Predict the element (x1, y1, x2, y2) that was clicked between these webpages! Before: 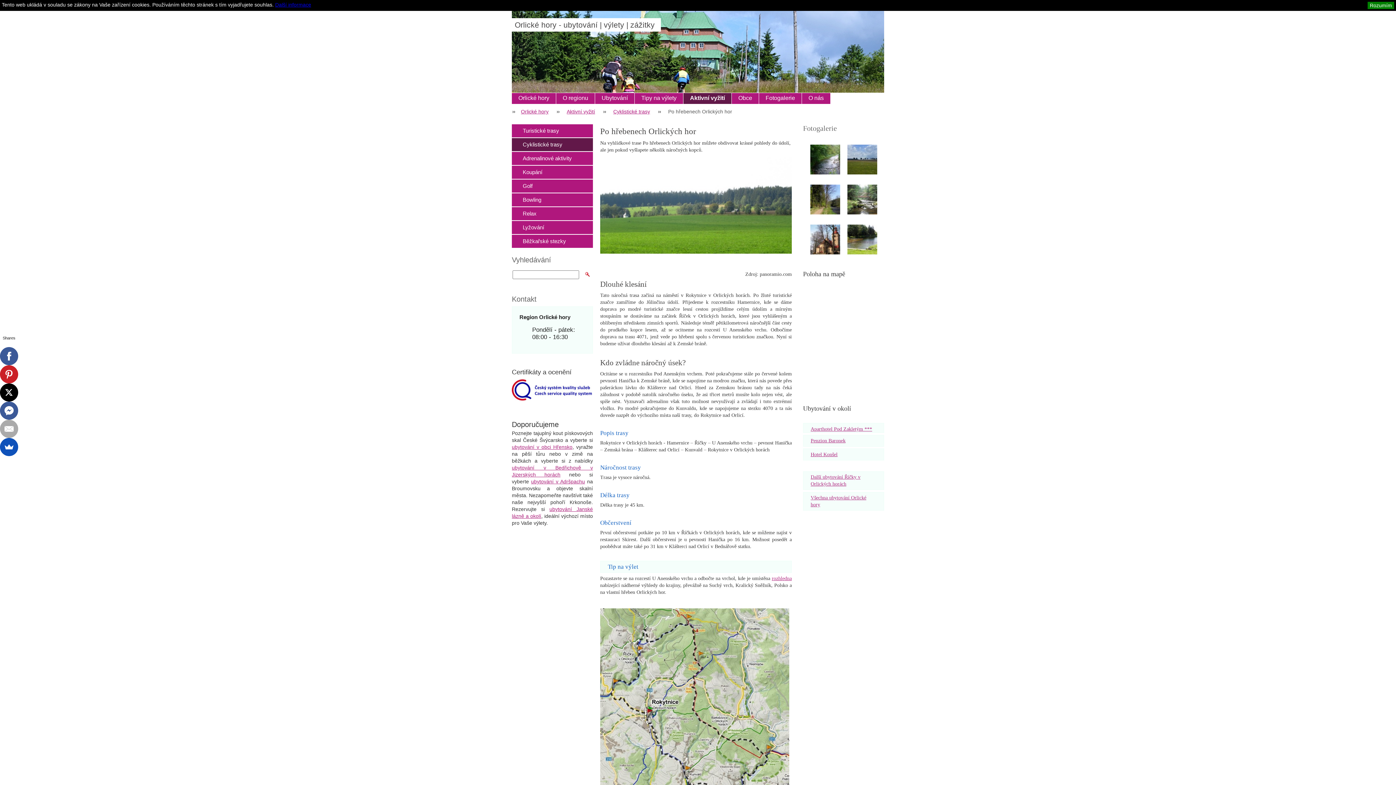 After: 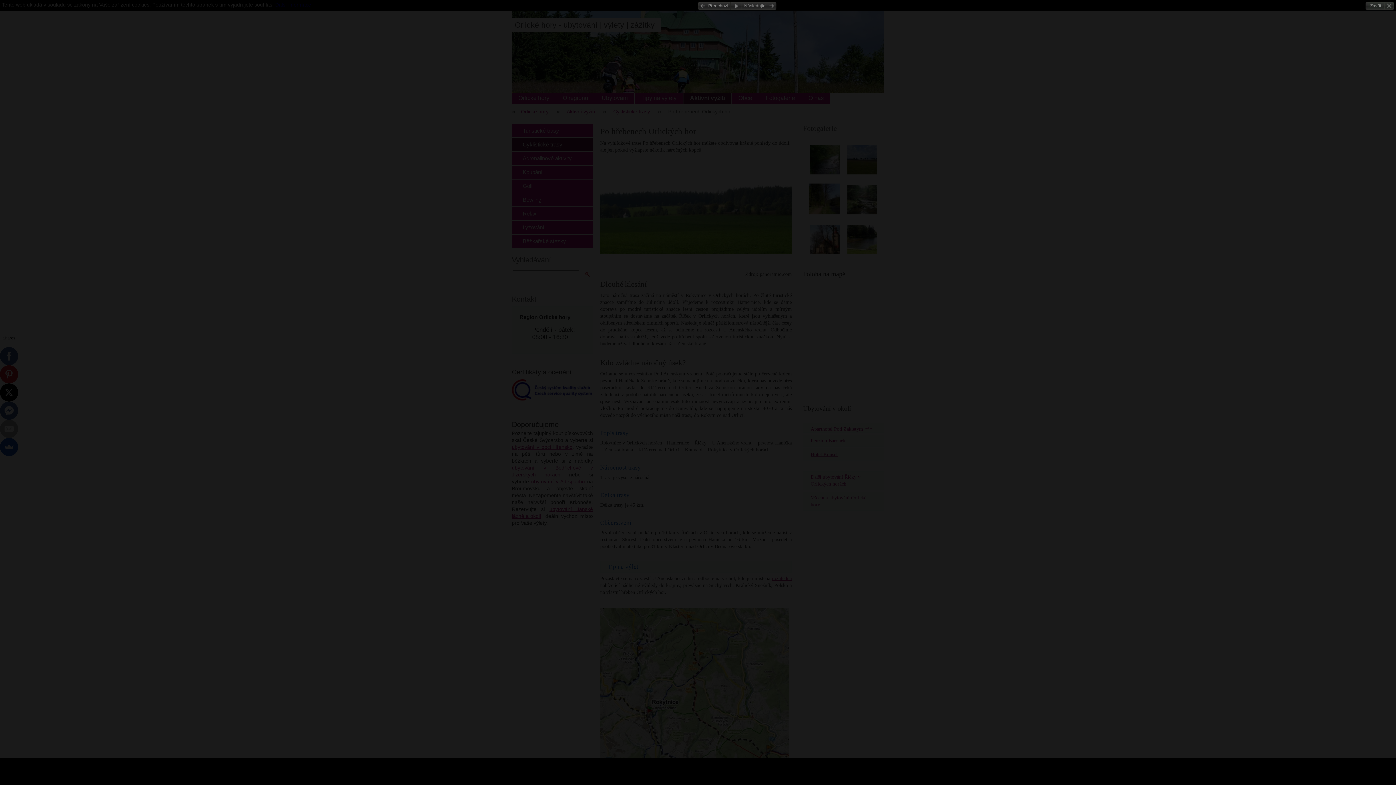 Action: bbox: (808, 182, 855, 218)